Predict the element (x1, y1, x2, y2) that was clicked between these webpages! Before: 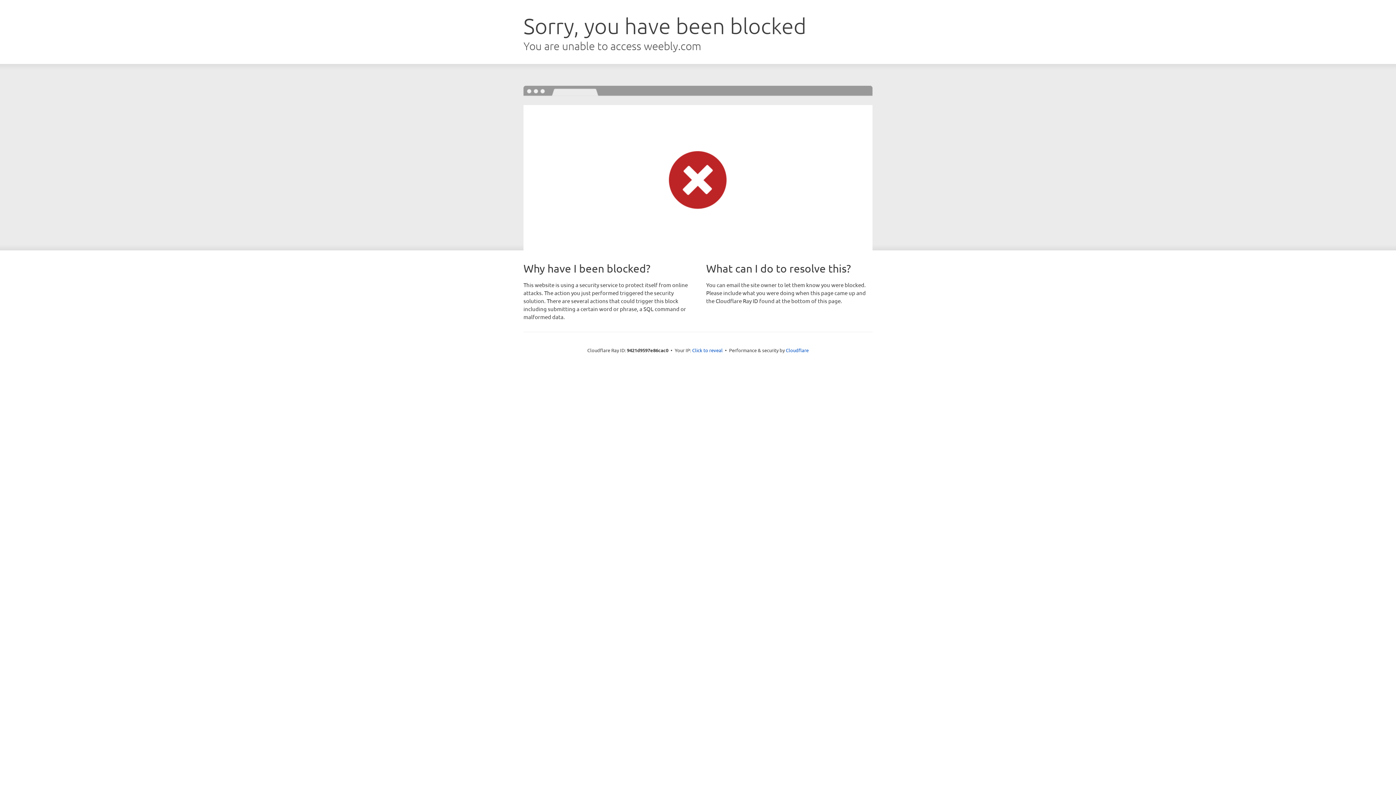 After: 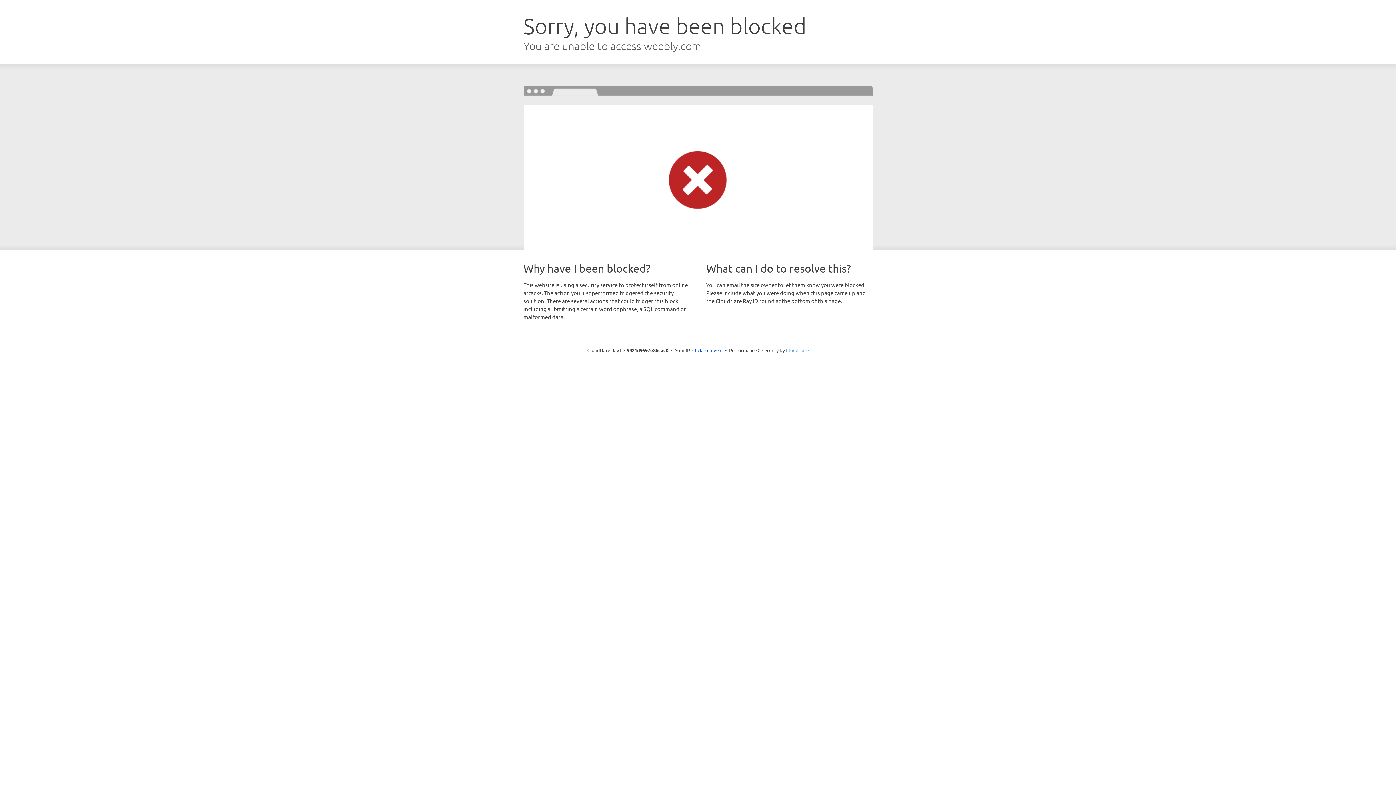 Action: label: Cloudflare bbox: (786, 347, 808, 353)